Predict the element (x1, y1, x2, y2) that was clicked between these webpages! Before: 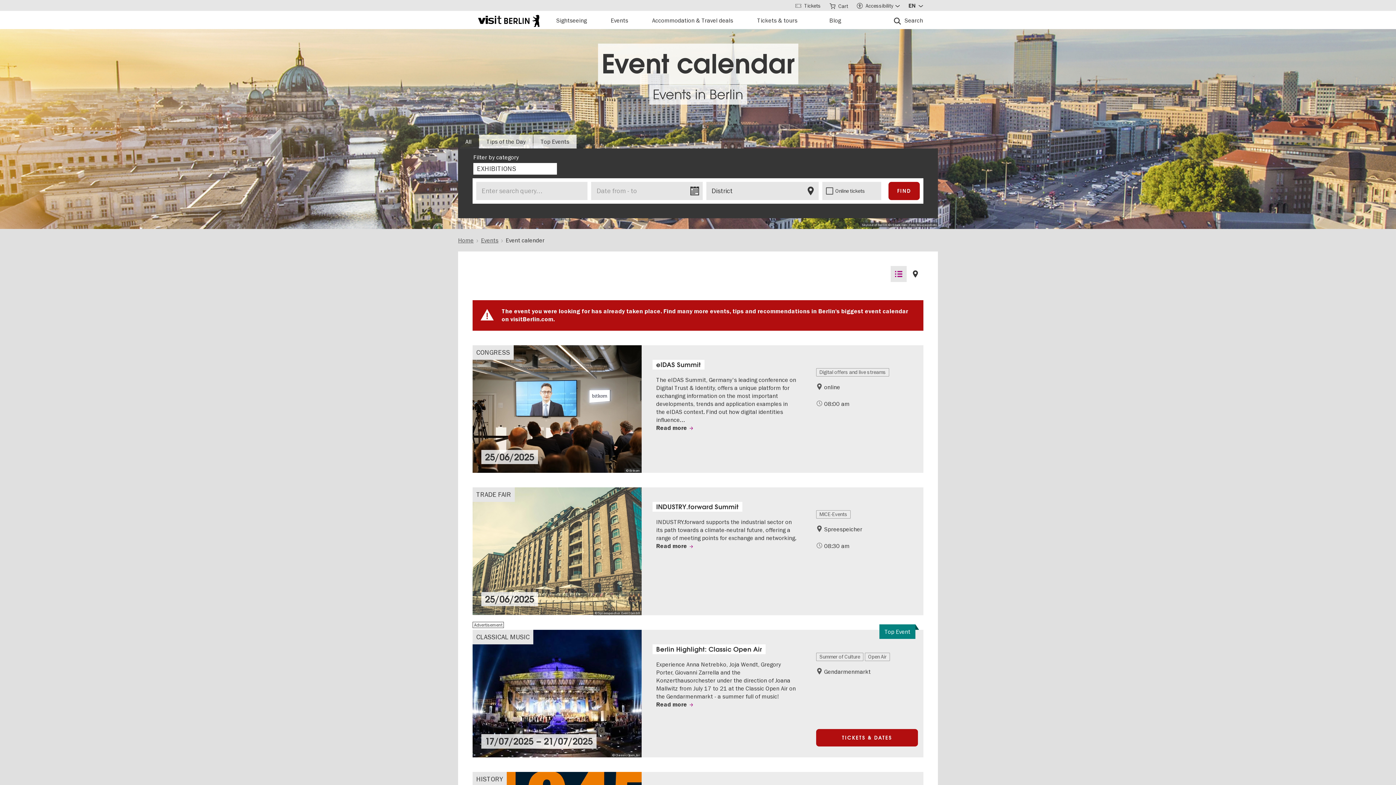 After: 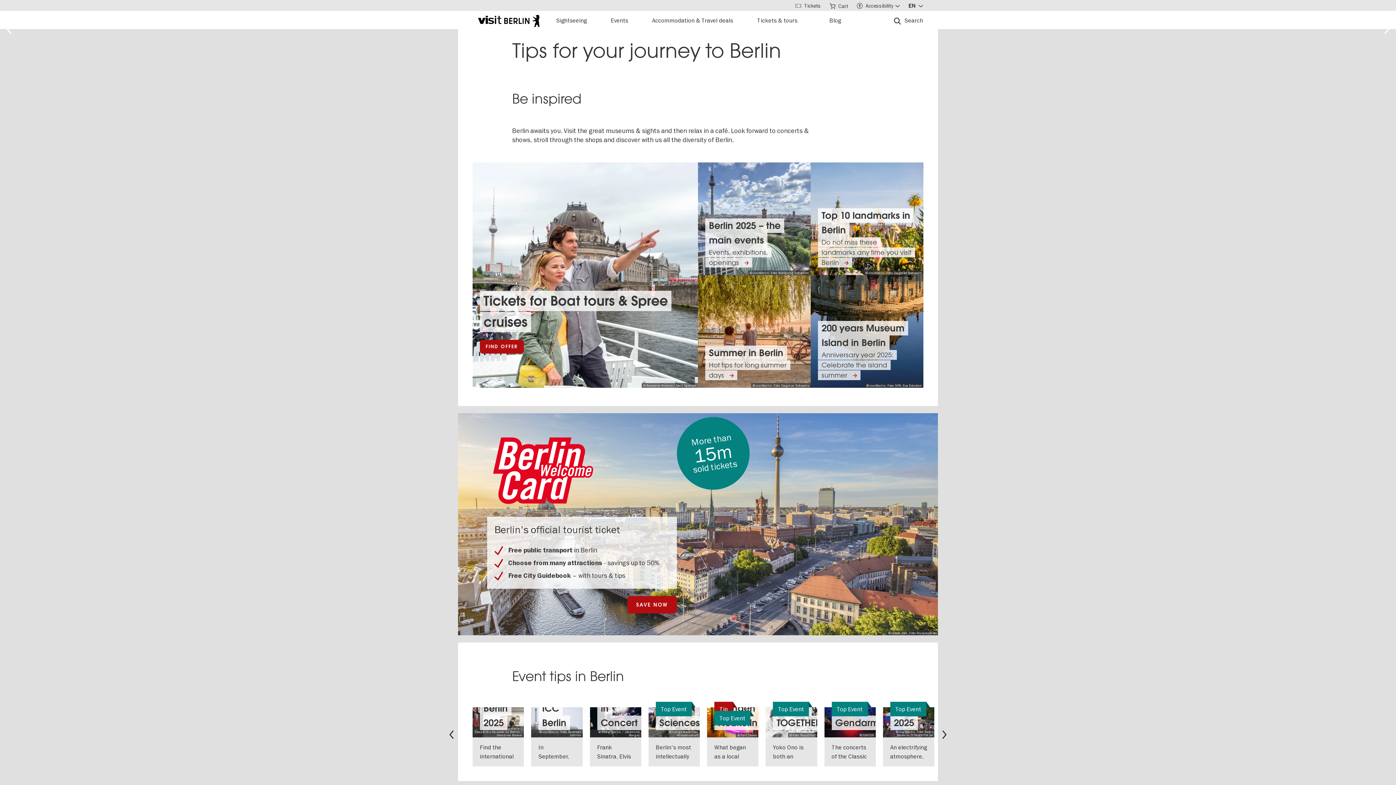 Action: label: Home bbox: (458, 236, 473, 244)